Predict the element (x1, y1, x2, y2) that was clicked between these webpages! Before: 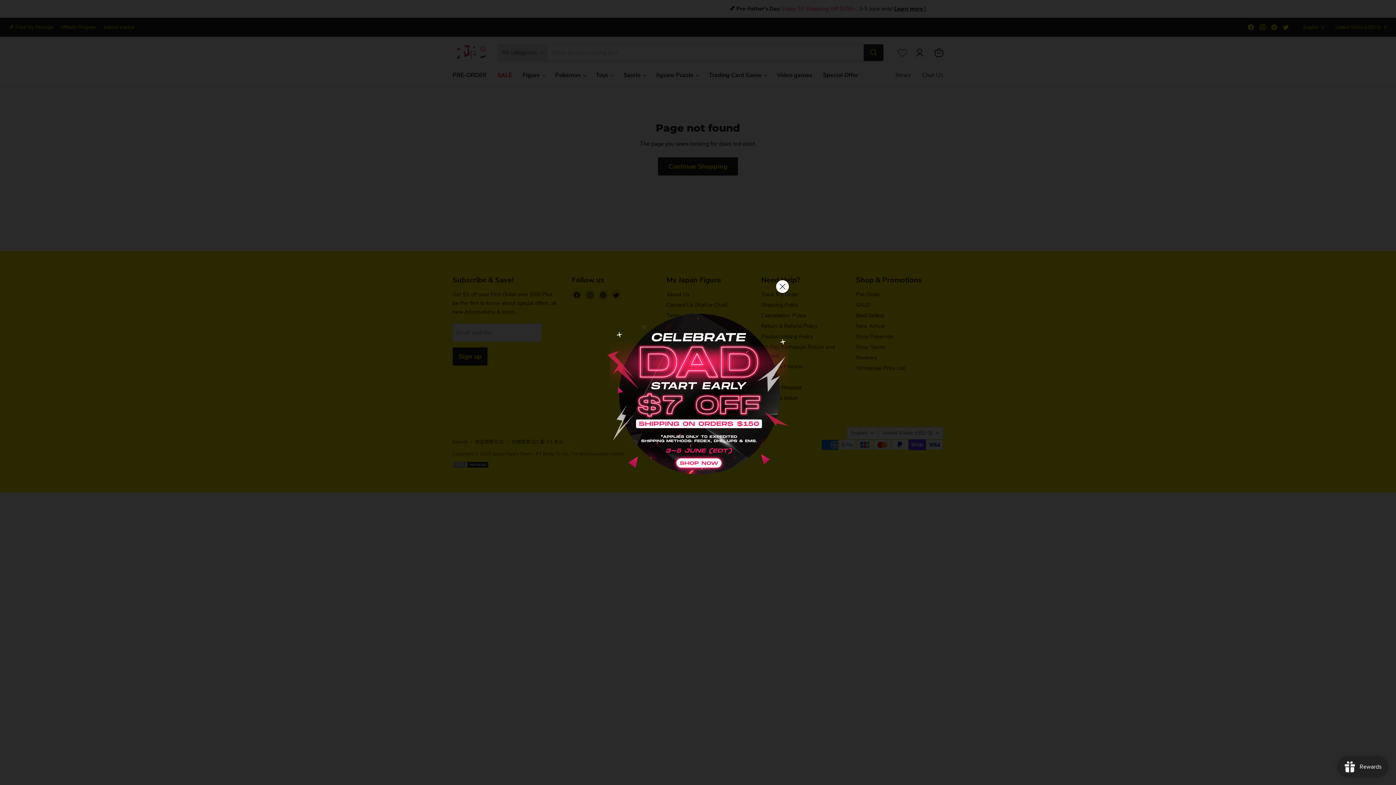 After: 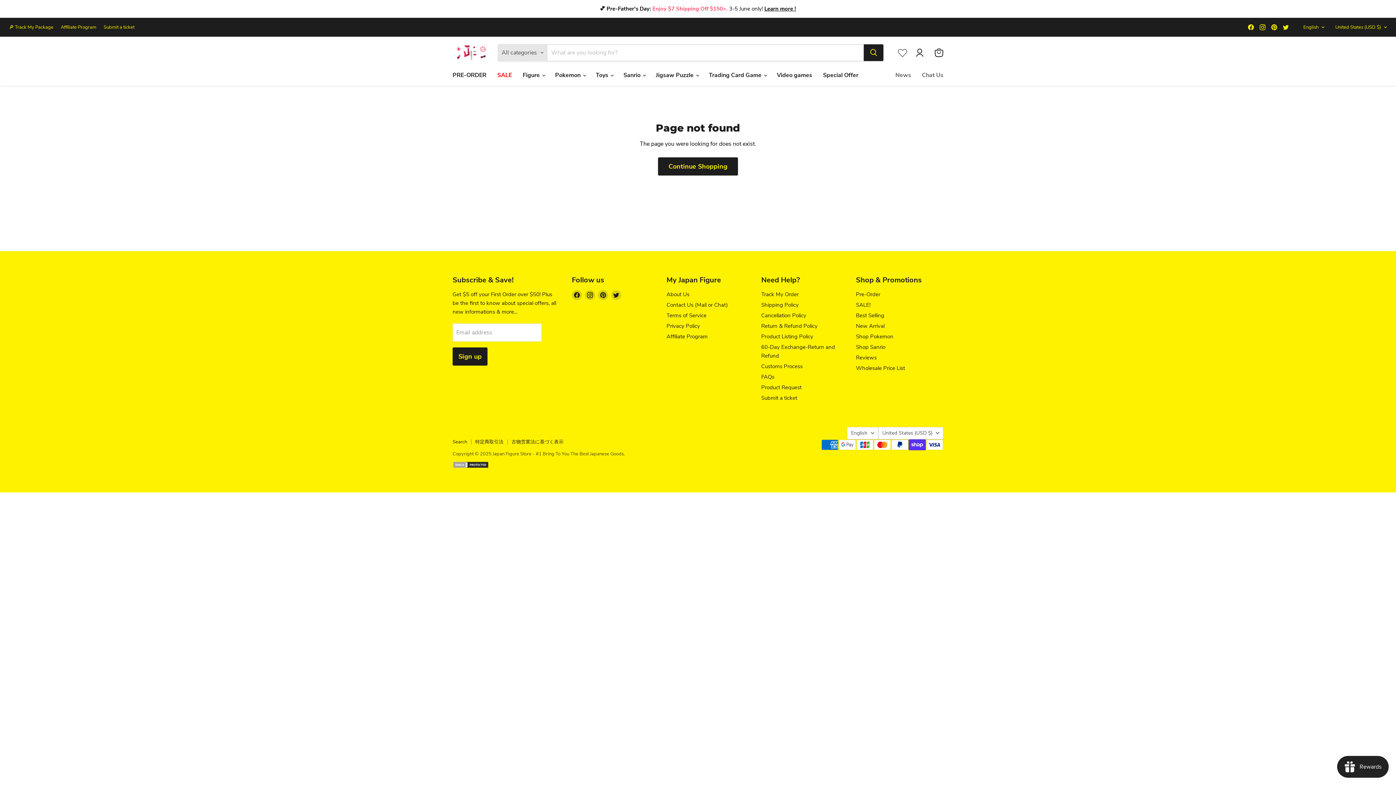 Action: label: Close dialog bbox: (776, 288, 789, 301)